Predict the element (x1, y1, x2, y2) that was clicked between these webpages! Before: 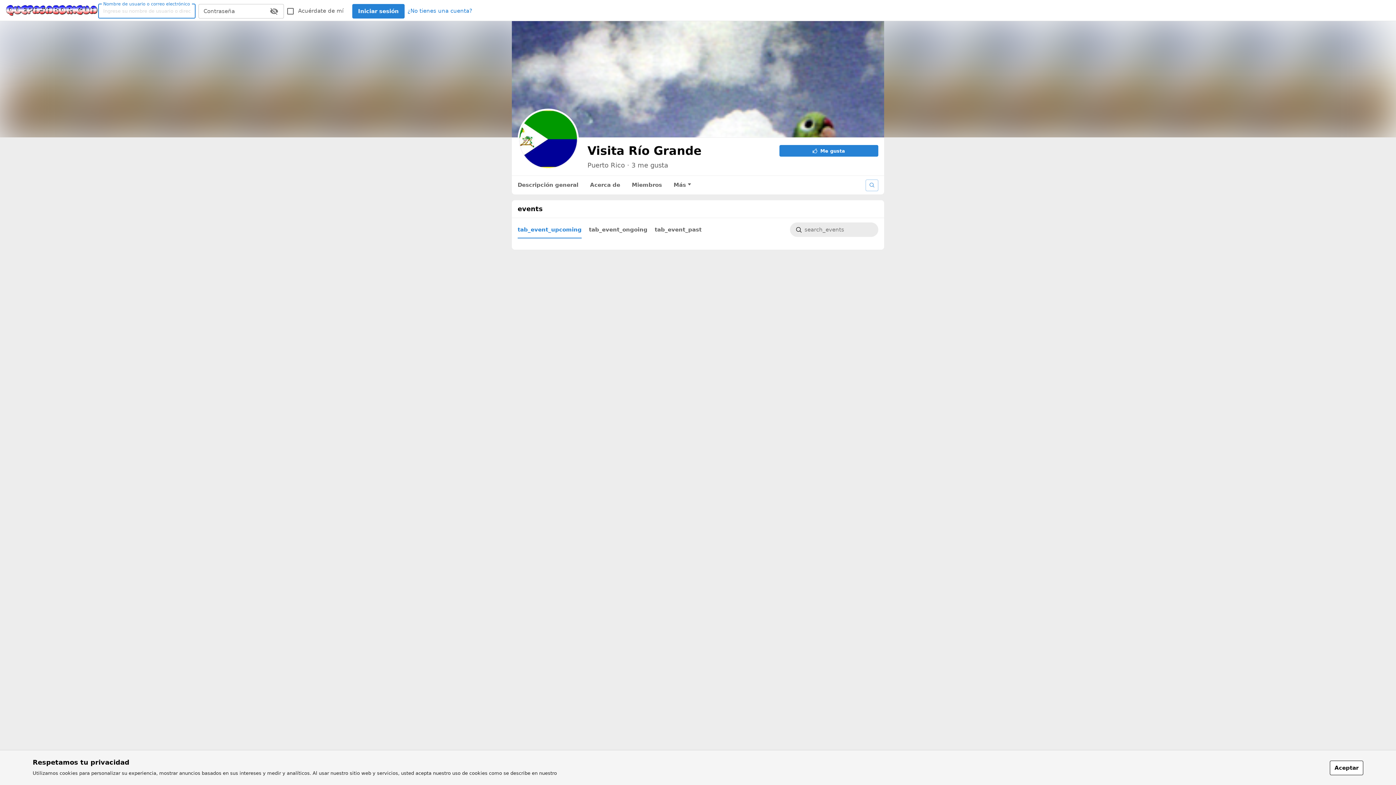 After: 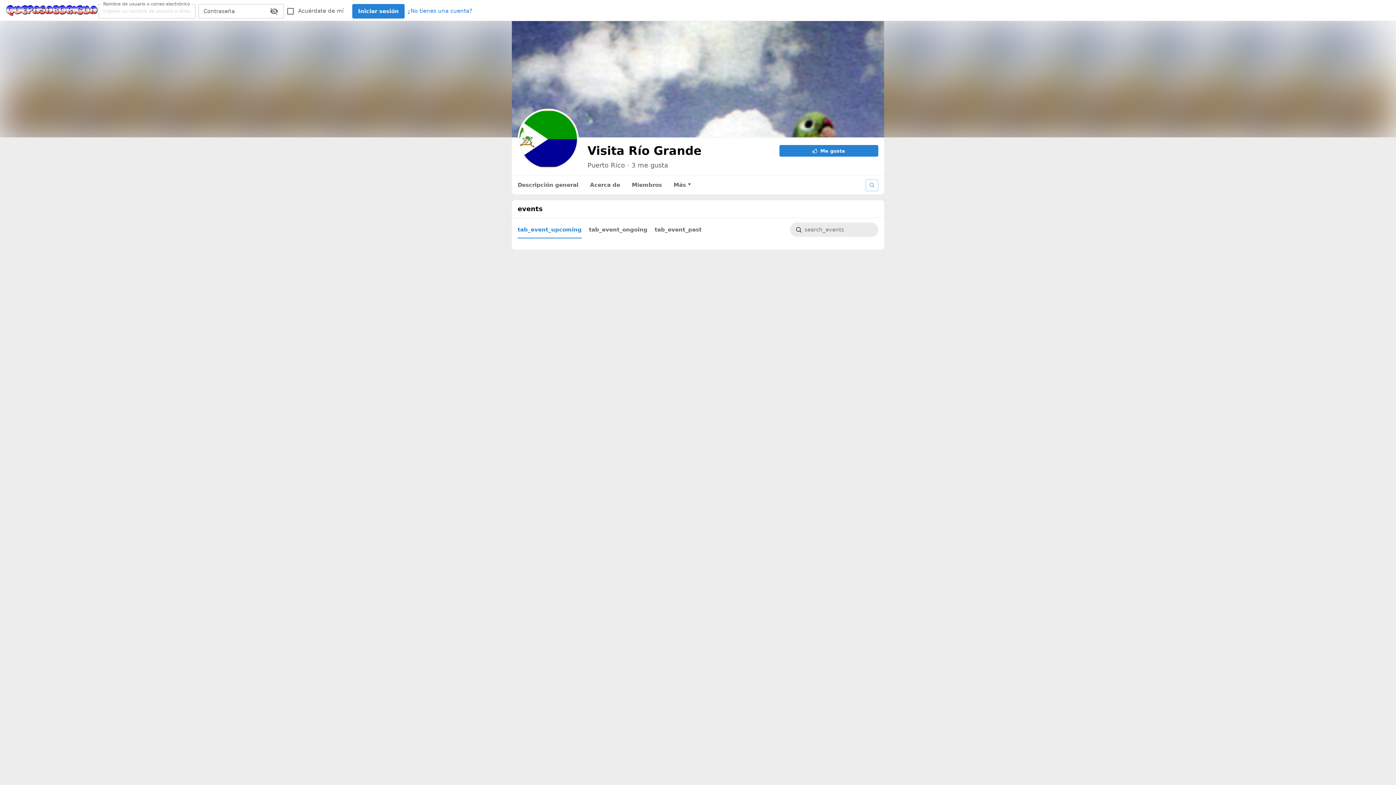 Action: bbox: (1330, 760, 1363, 775) label: Aceptar